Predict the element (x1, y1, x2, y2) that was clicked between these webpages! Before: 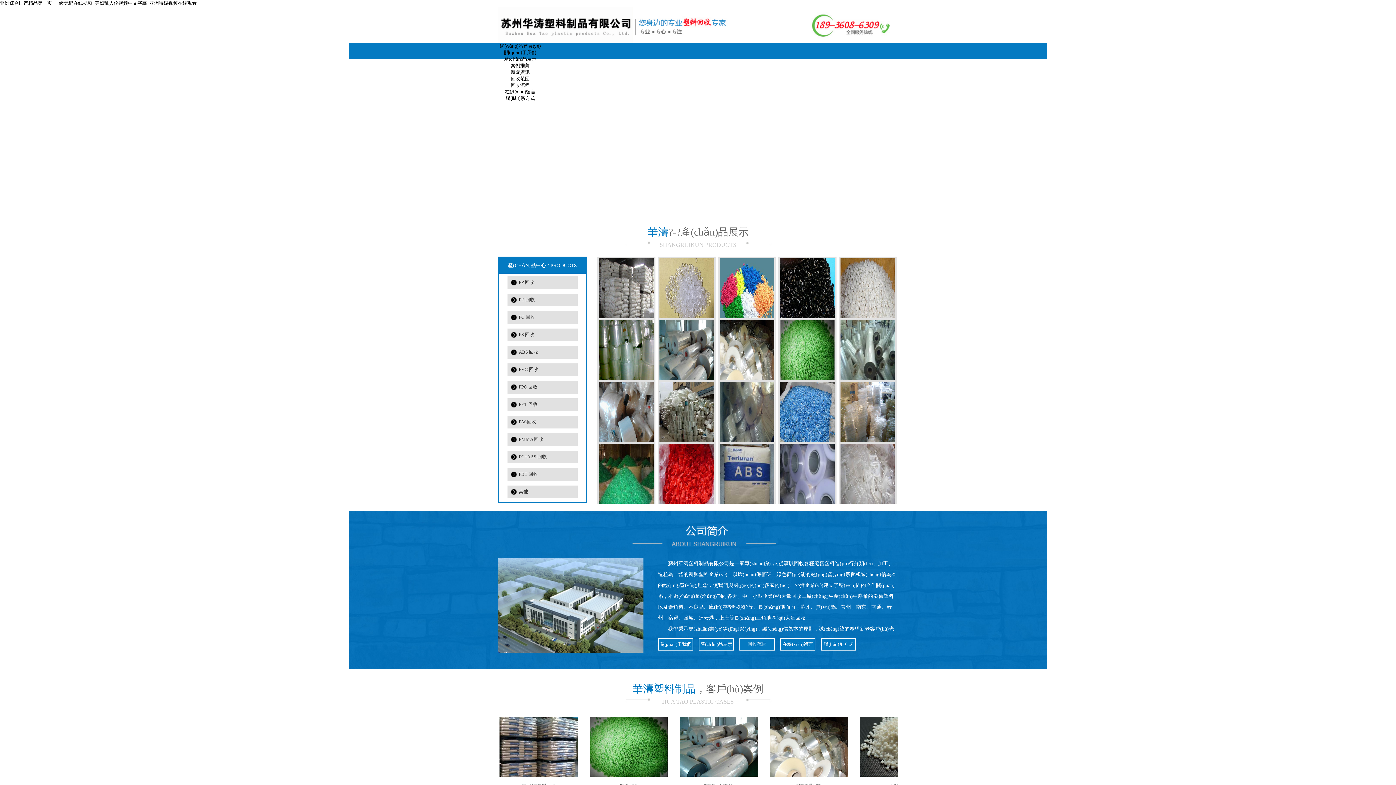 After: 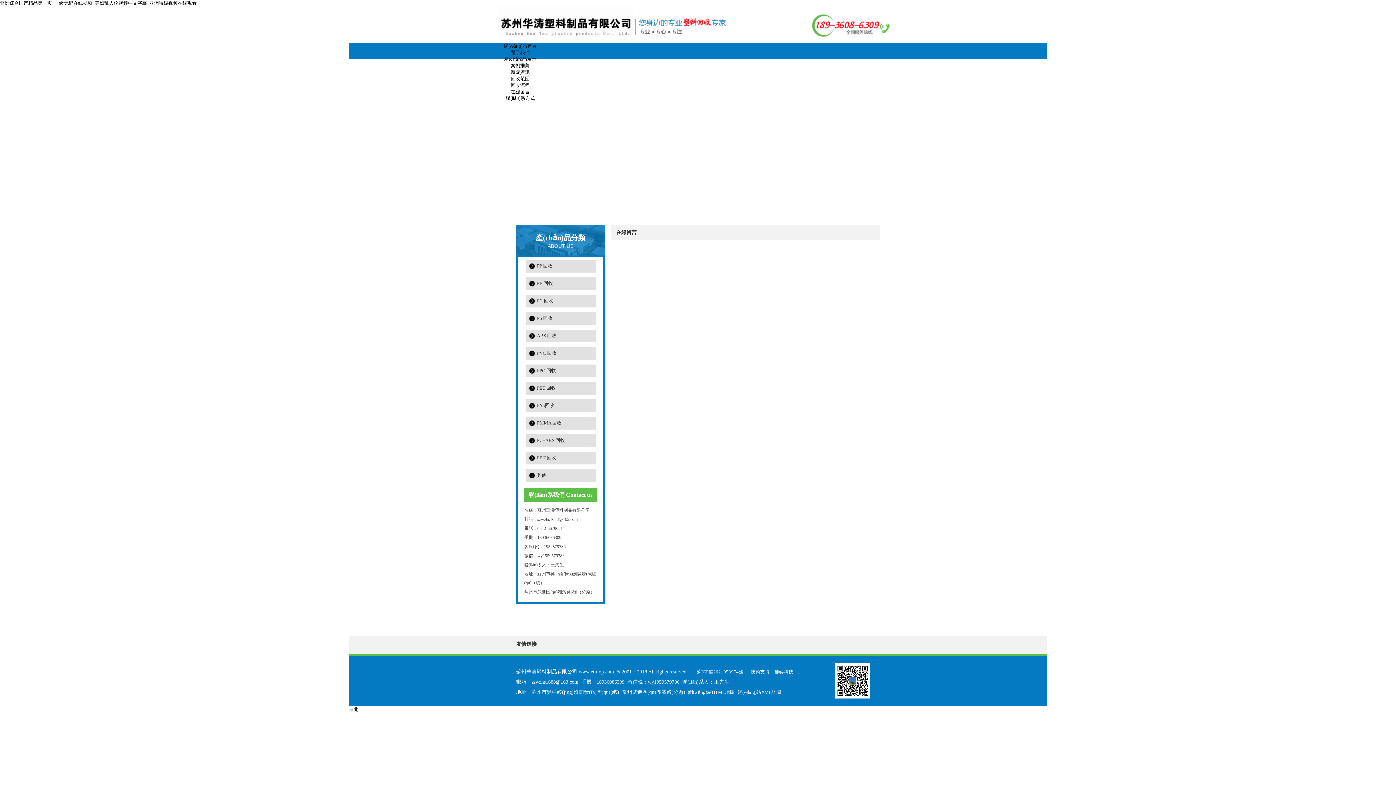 Action: bbox: (505, 89, 535, 94) label: 在線(xiàn)留言